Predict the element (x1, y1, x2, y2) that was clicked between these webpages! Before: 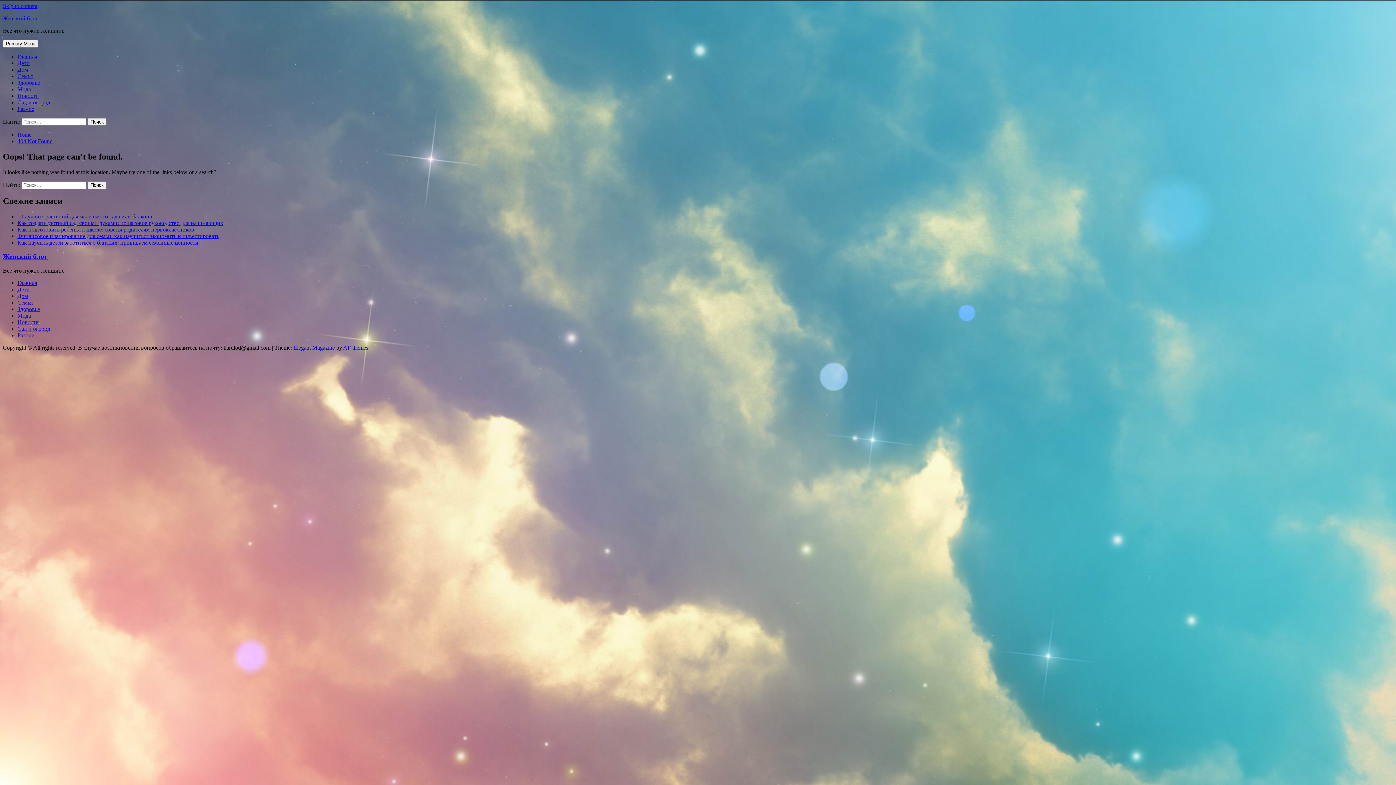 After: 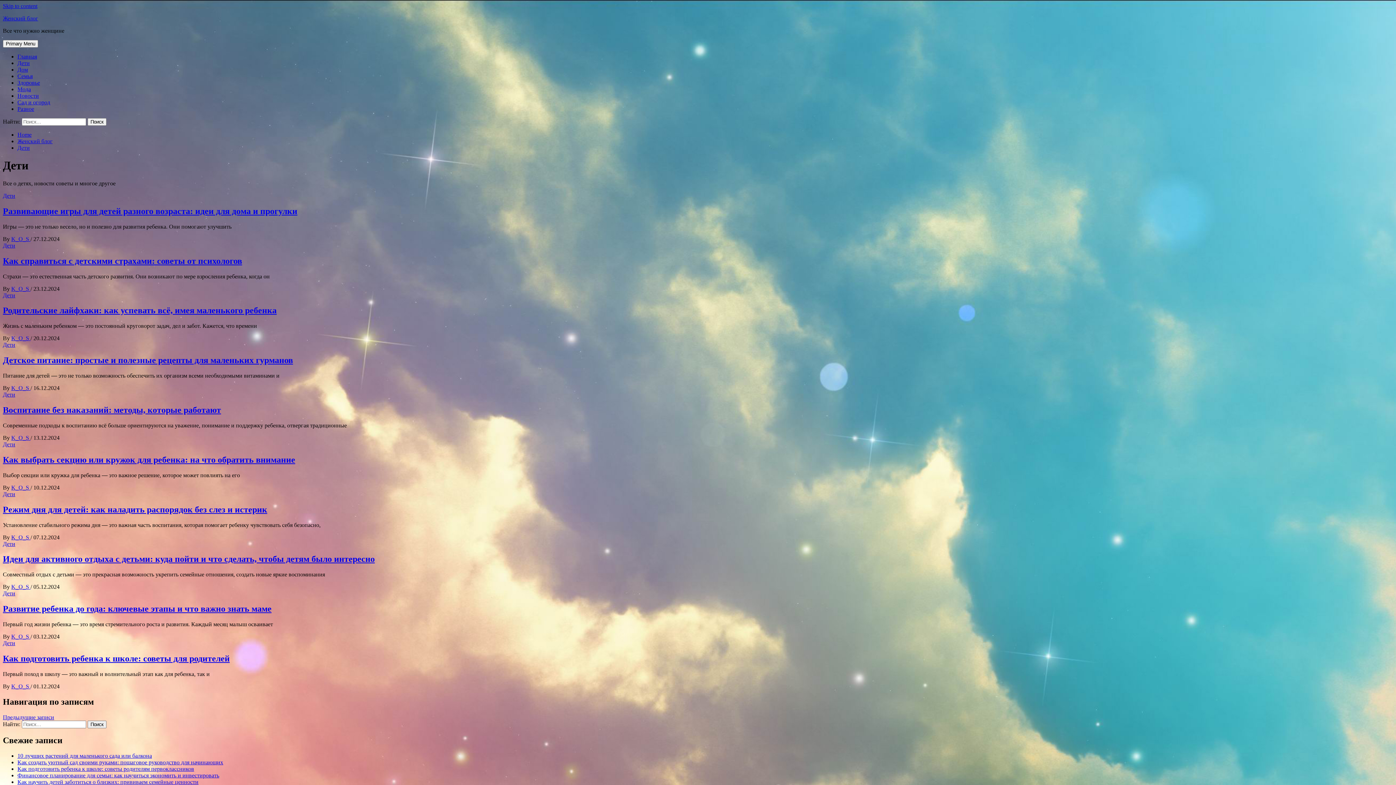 Action: label: Дети bbox: (17, 60, 29, 66)